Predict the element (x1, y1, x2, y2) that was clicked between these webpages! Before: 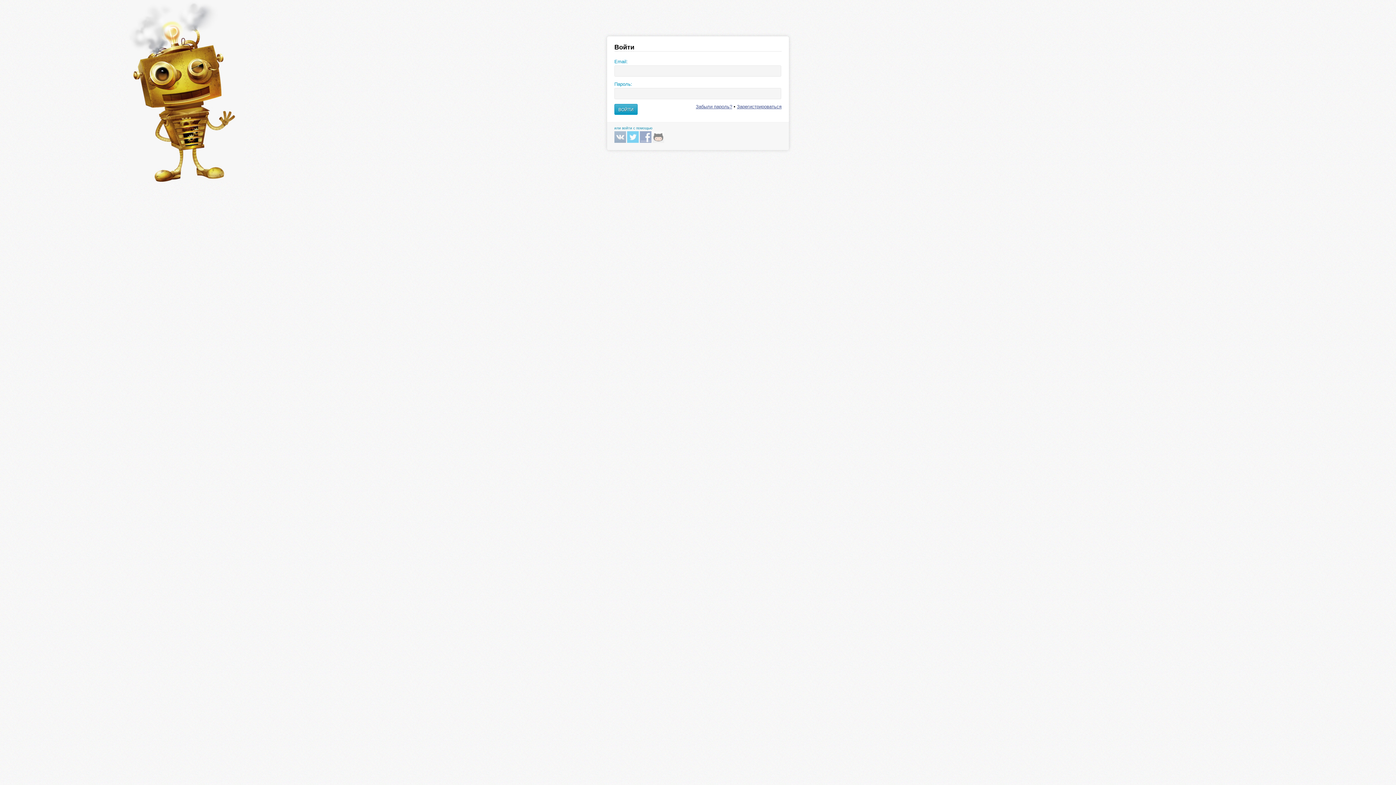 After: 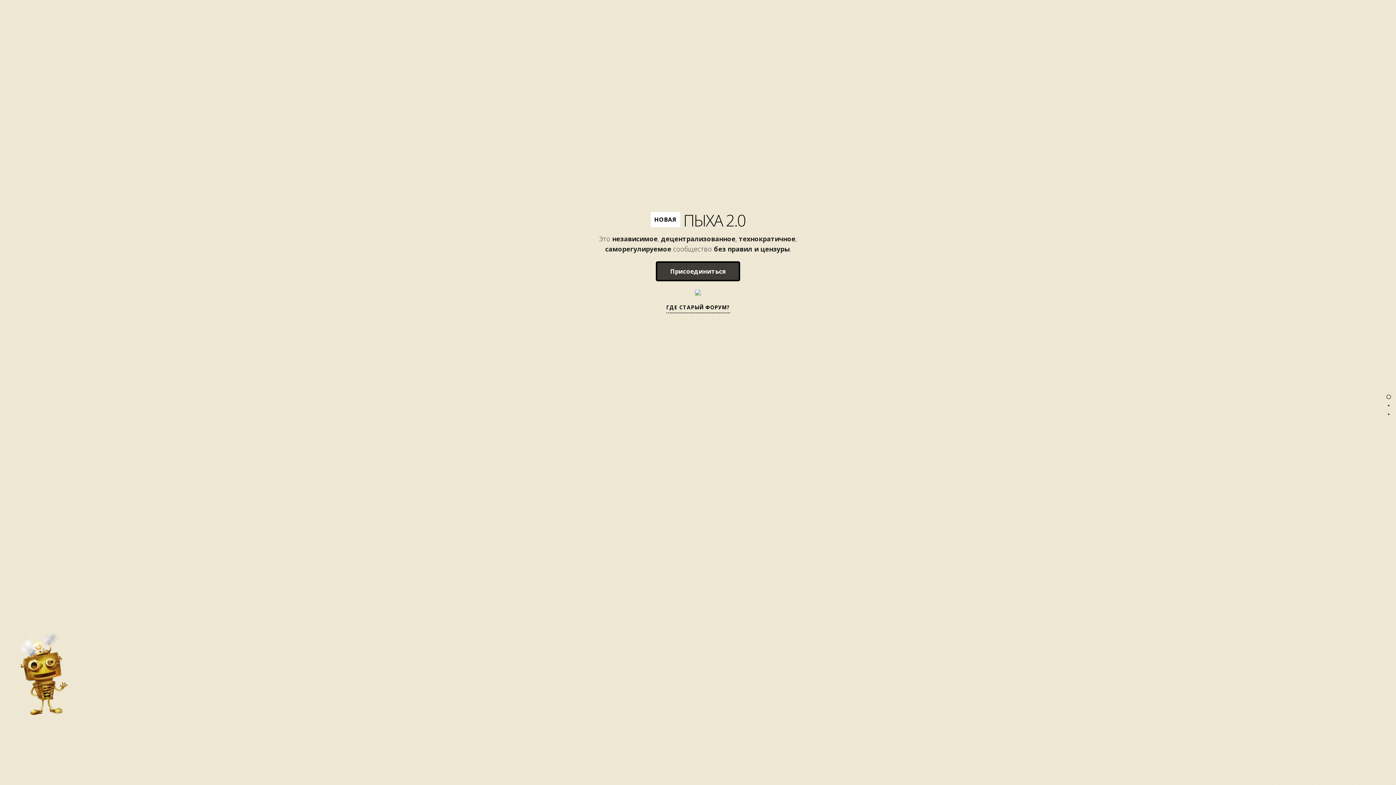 Action: bbox: (125, 0, 234, 181)